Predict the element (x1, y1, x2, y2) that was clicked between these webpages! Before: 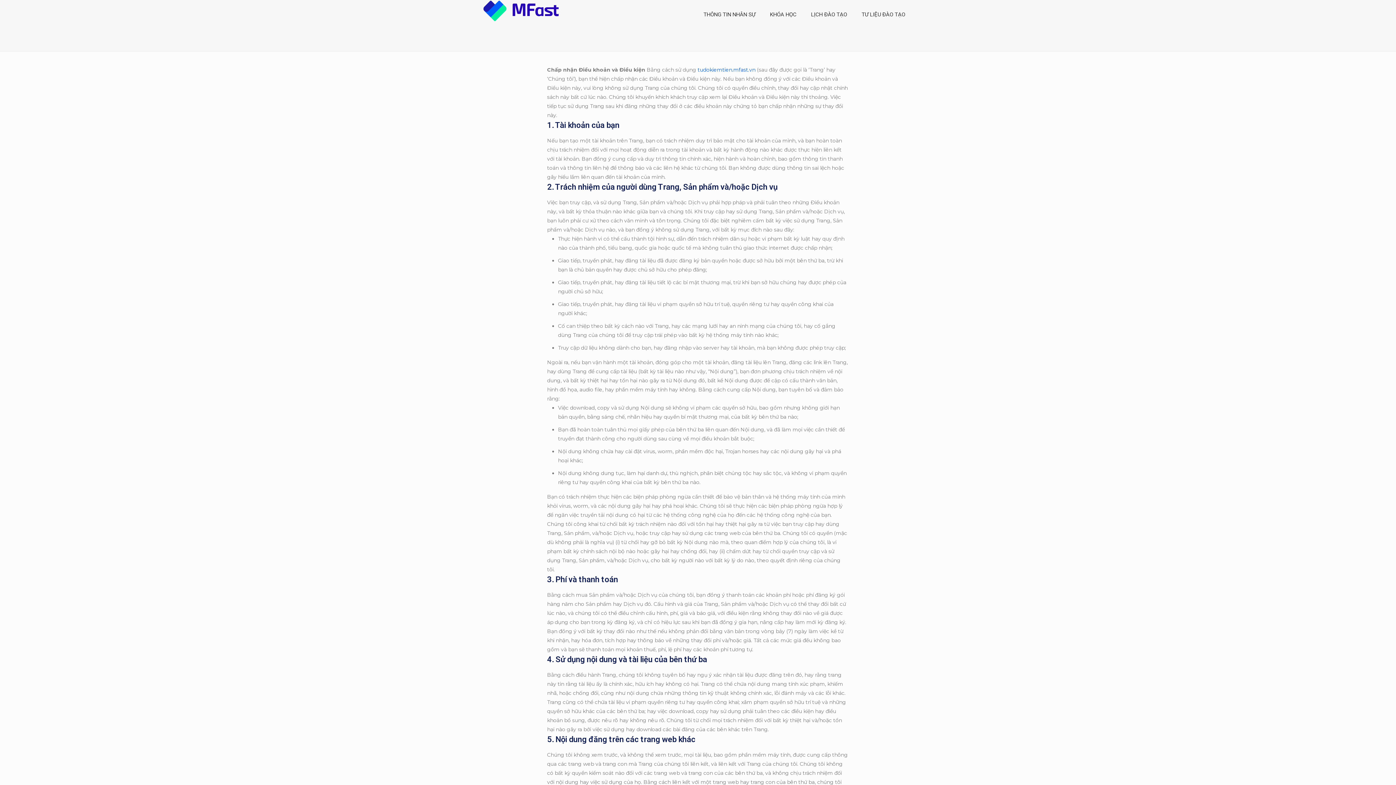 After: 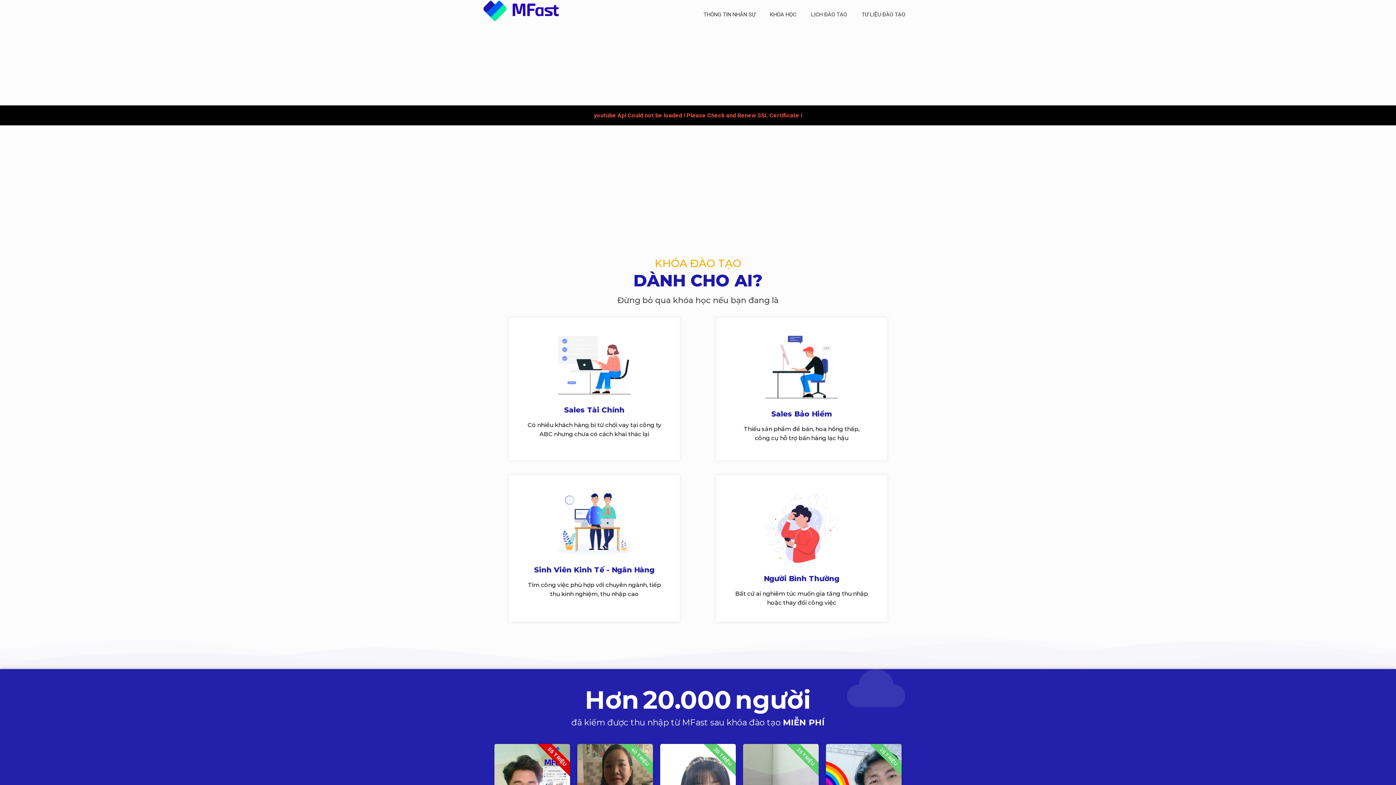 Action: bbox: (483, 17, 559, 22)